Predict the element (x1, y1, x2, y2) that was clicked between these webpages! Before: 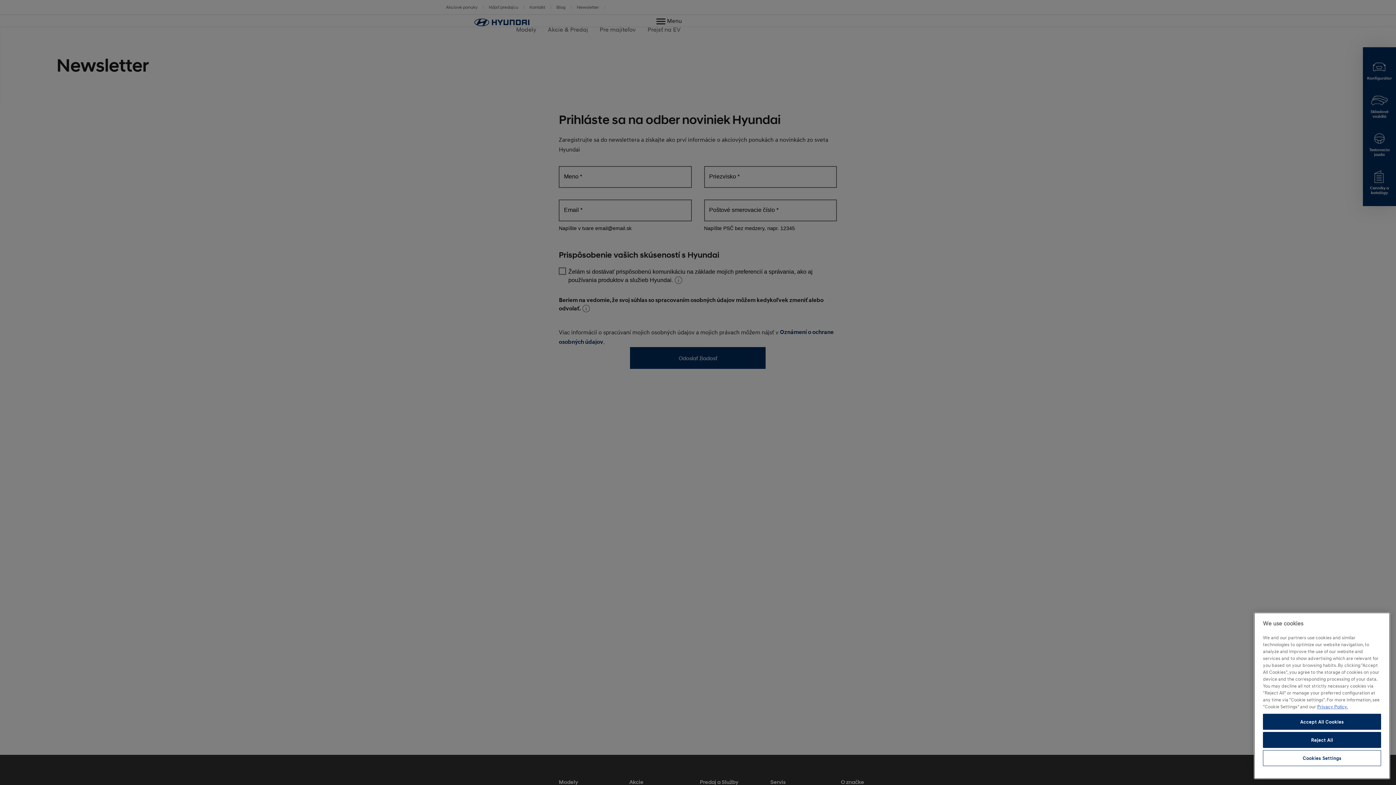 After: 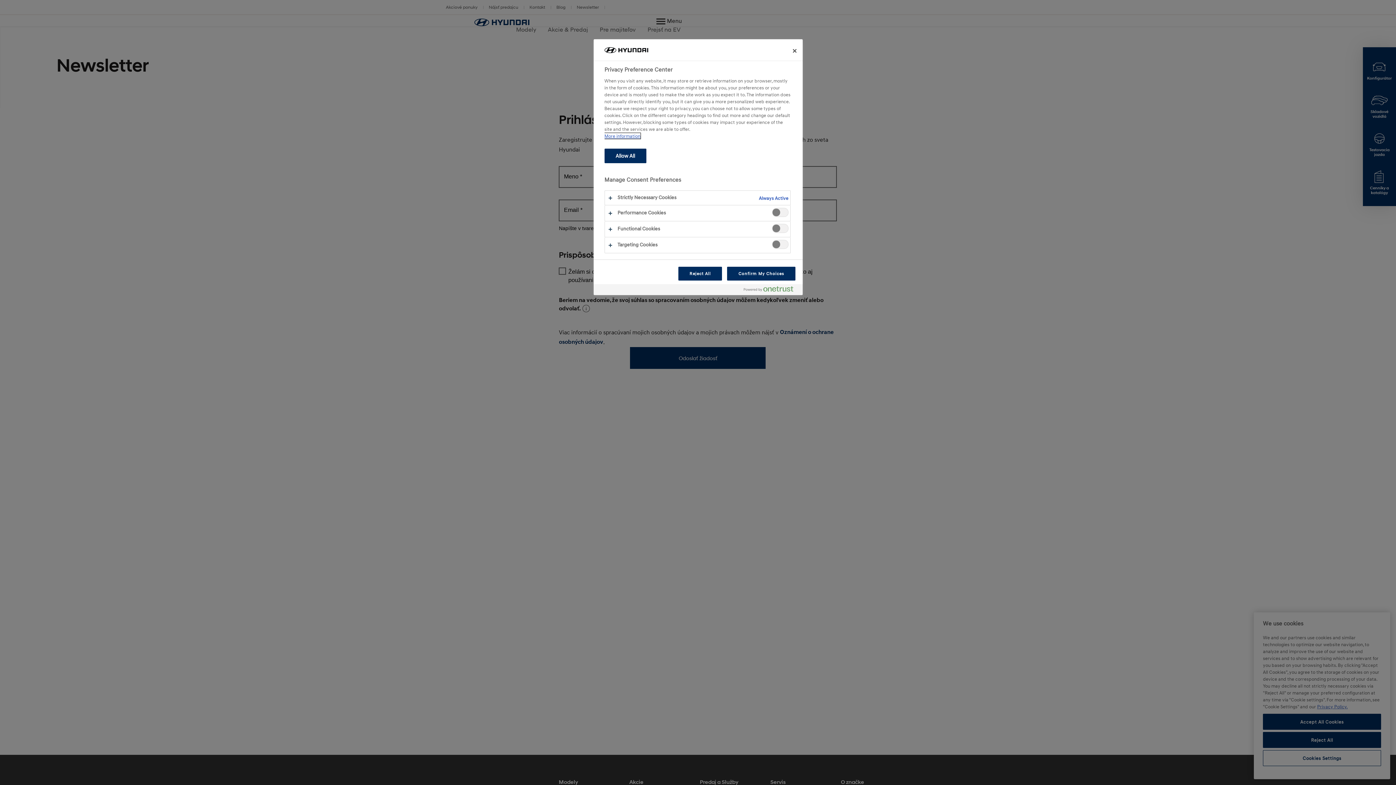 Action: label: Cookies Settings bbox: (1263, 750, 1381, 766)